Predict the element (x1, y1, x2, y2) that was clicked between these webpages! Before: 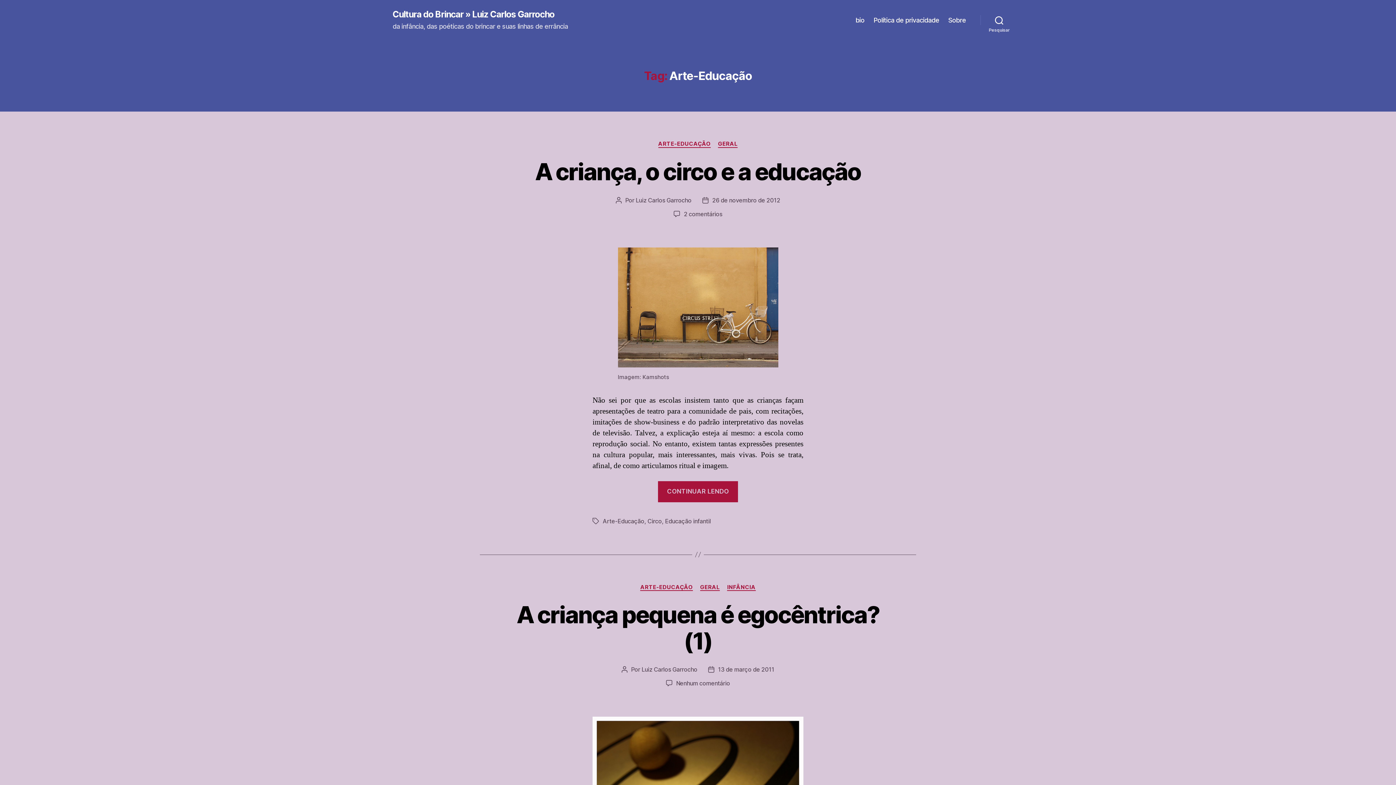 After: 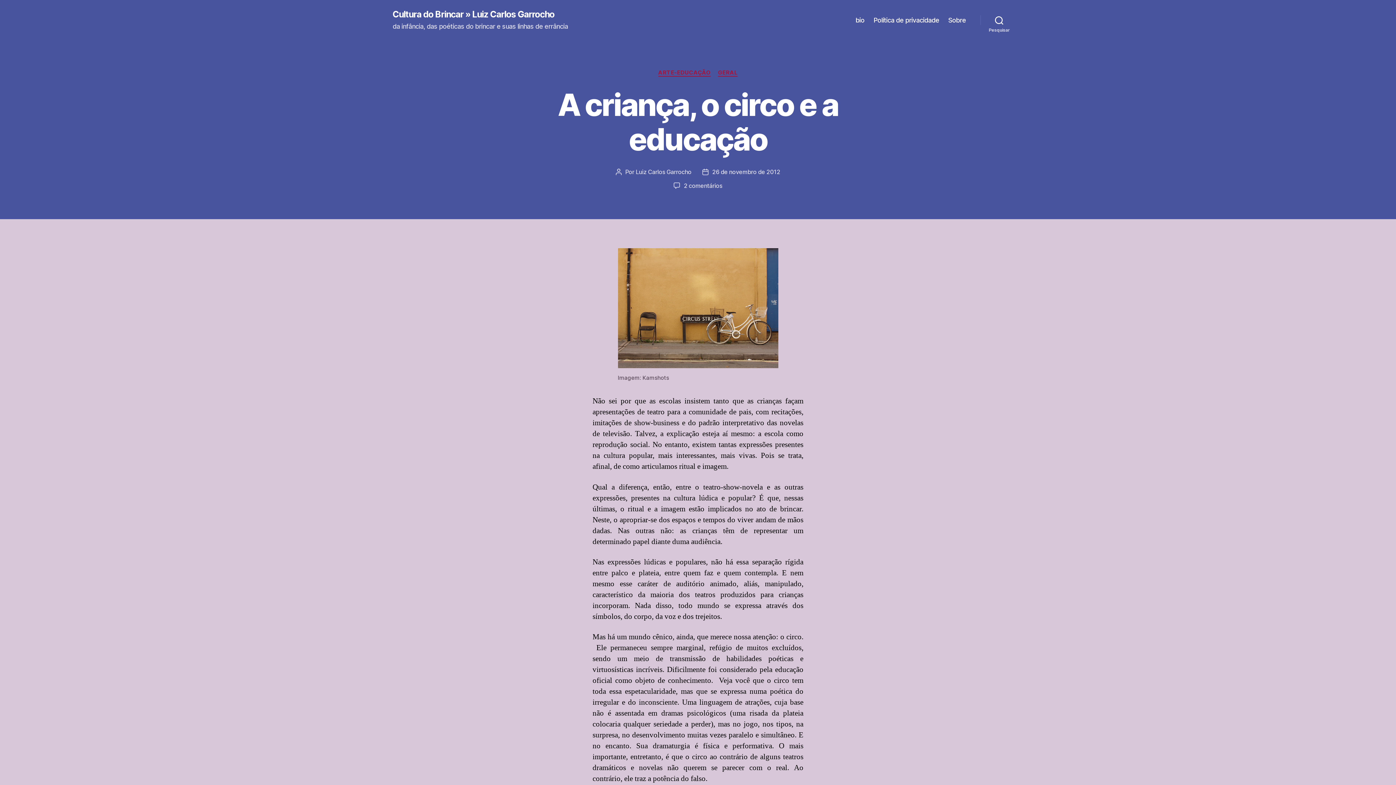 Action: bbox: (712, 196, 780, 203) label: 26 de novembro de 2012